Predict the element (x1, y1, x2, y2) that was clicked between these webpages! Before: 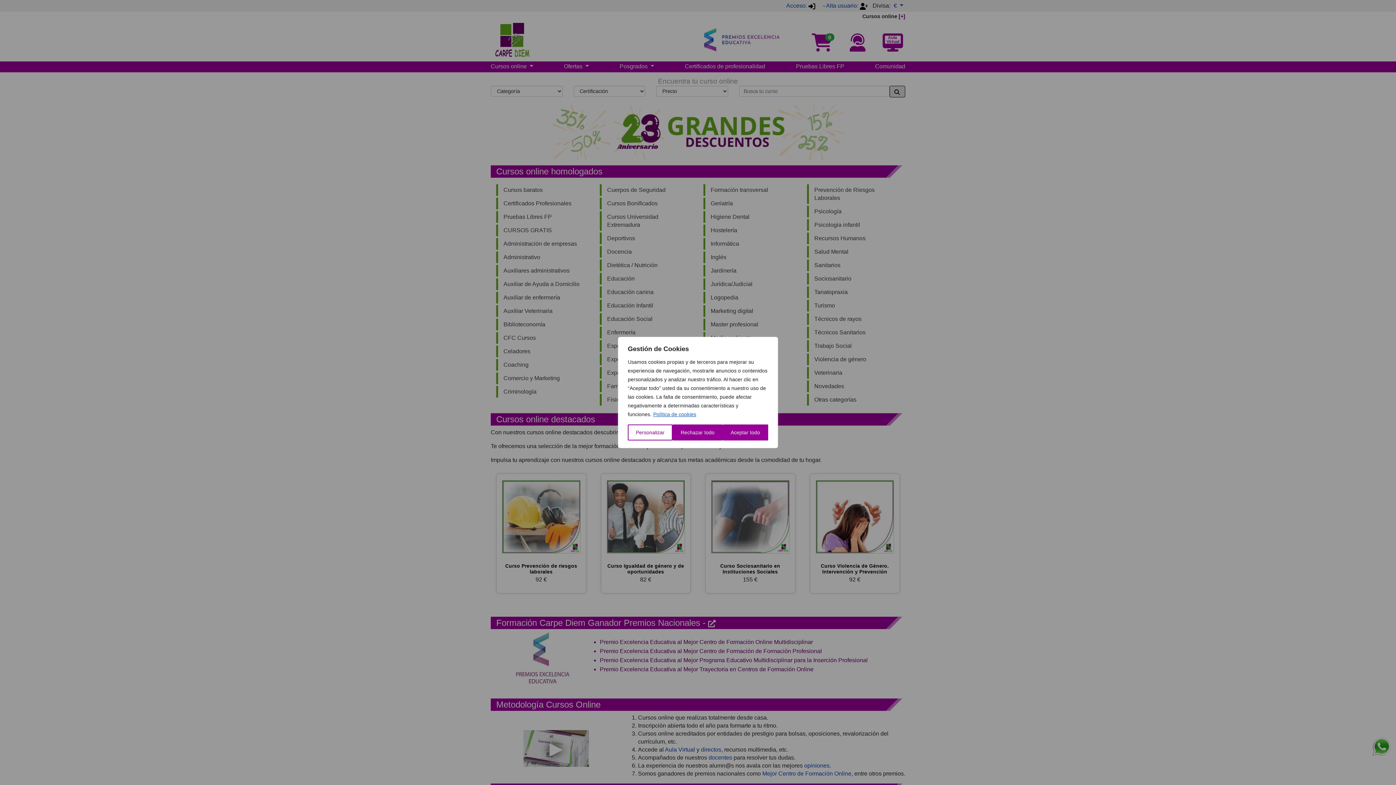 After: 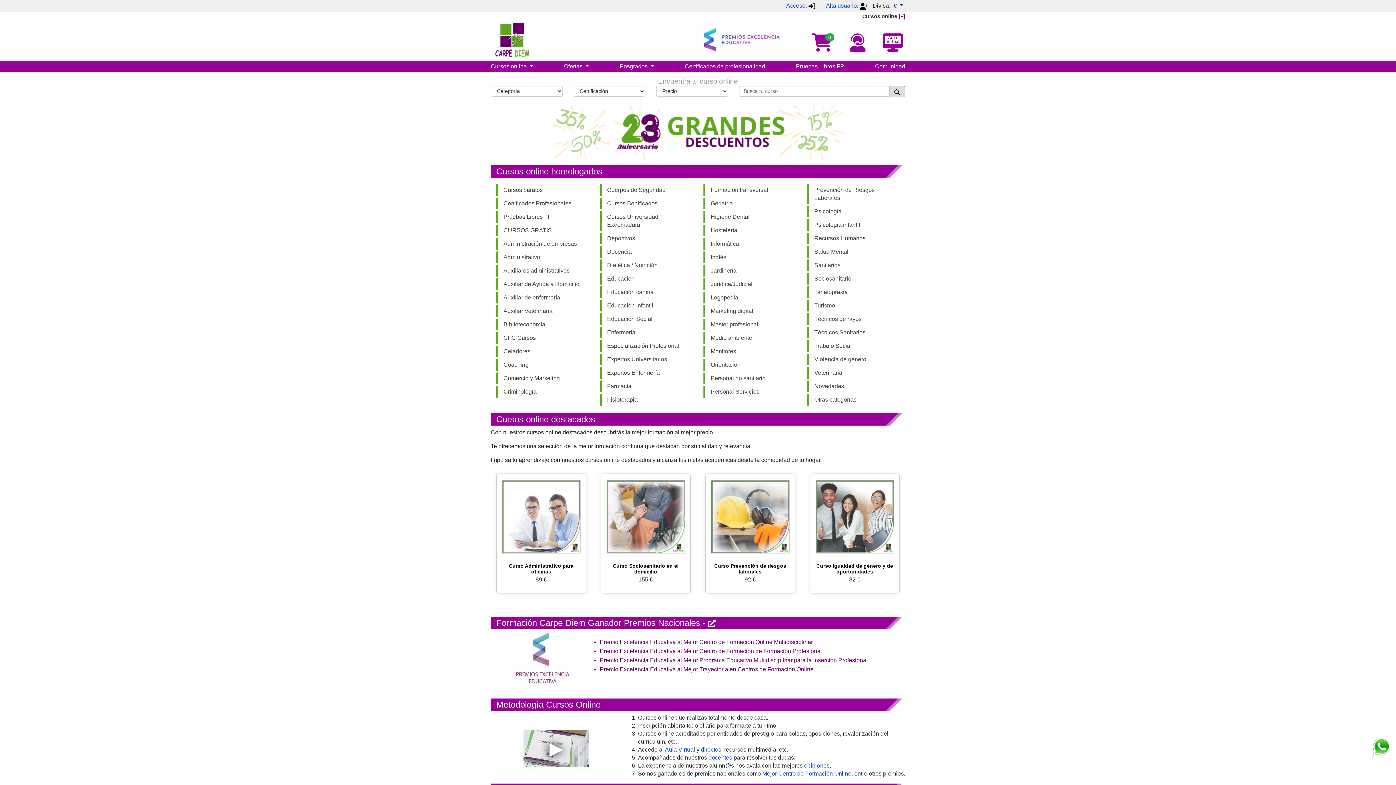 Action: bbox: (722, 424, 768, 440) label: Aceptar todo